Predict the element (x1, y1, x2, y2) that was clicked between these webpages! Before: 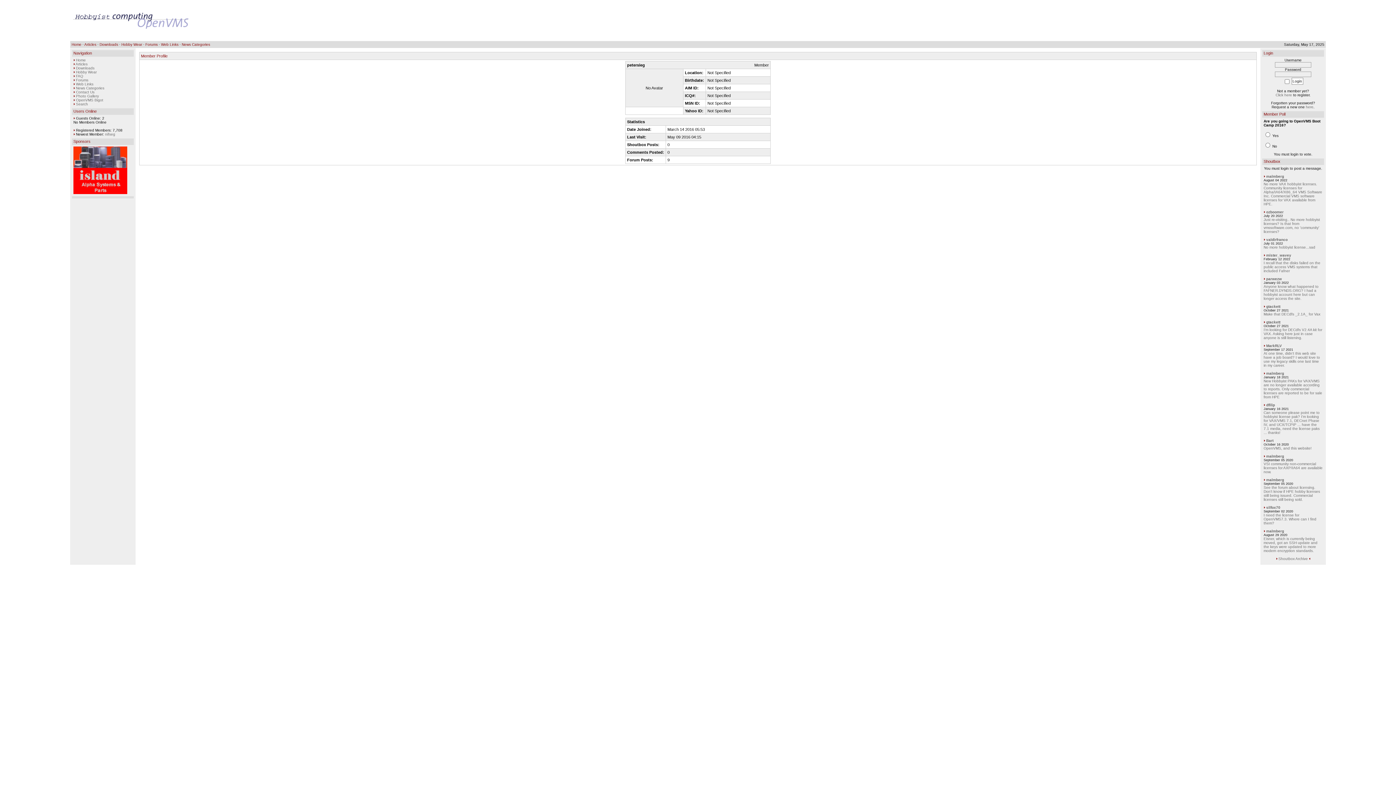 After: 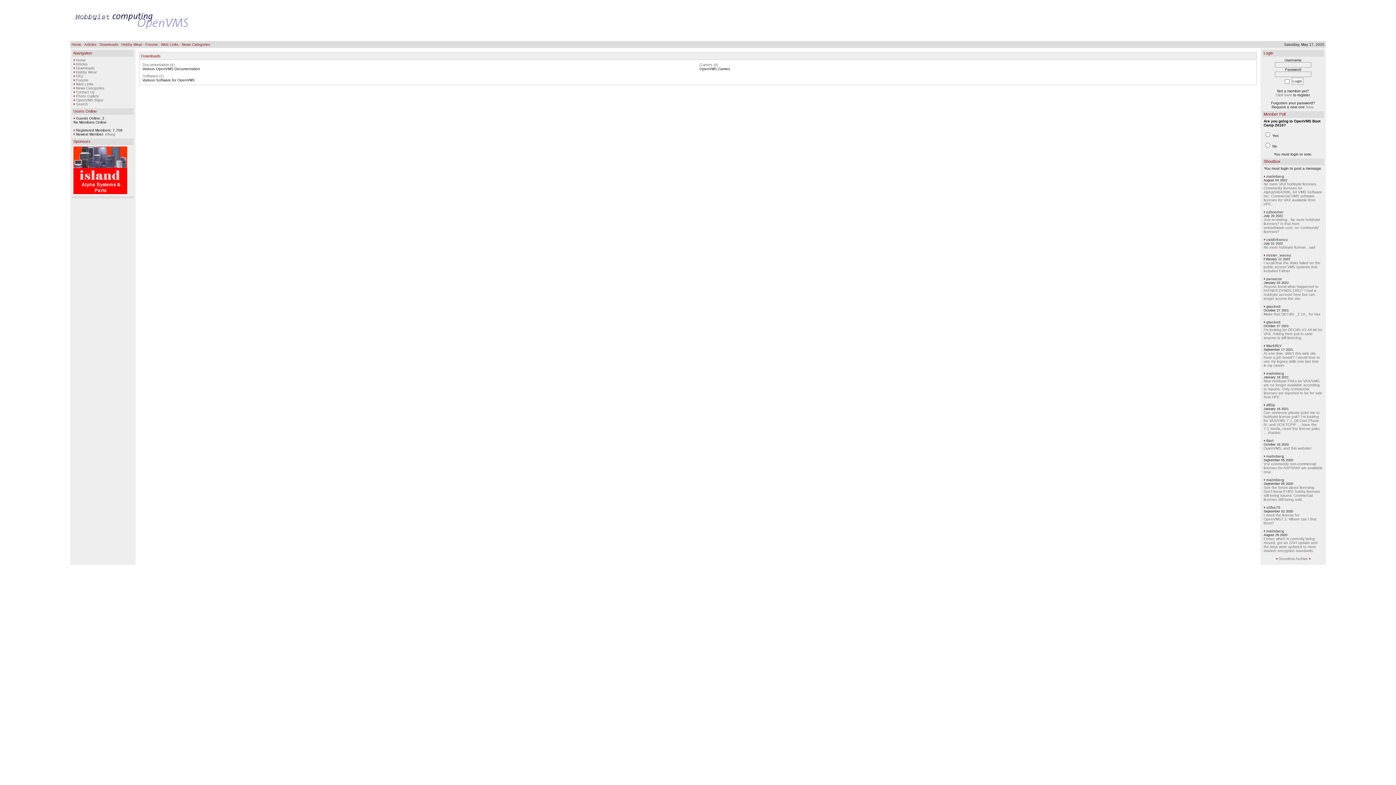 Action: label: Downloads bbox: (99, 42, 118, 46)